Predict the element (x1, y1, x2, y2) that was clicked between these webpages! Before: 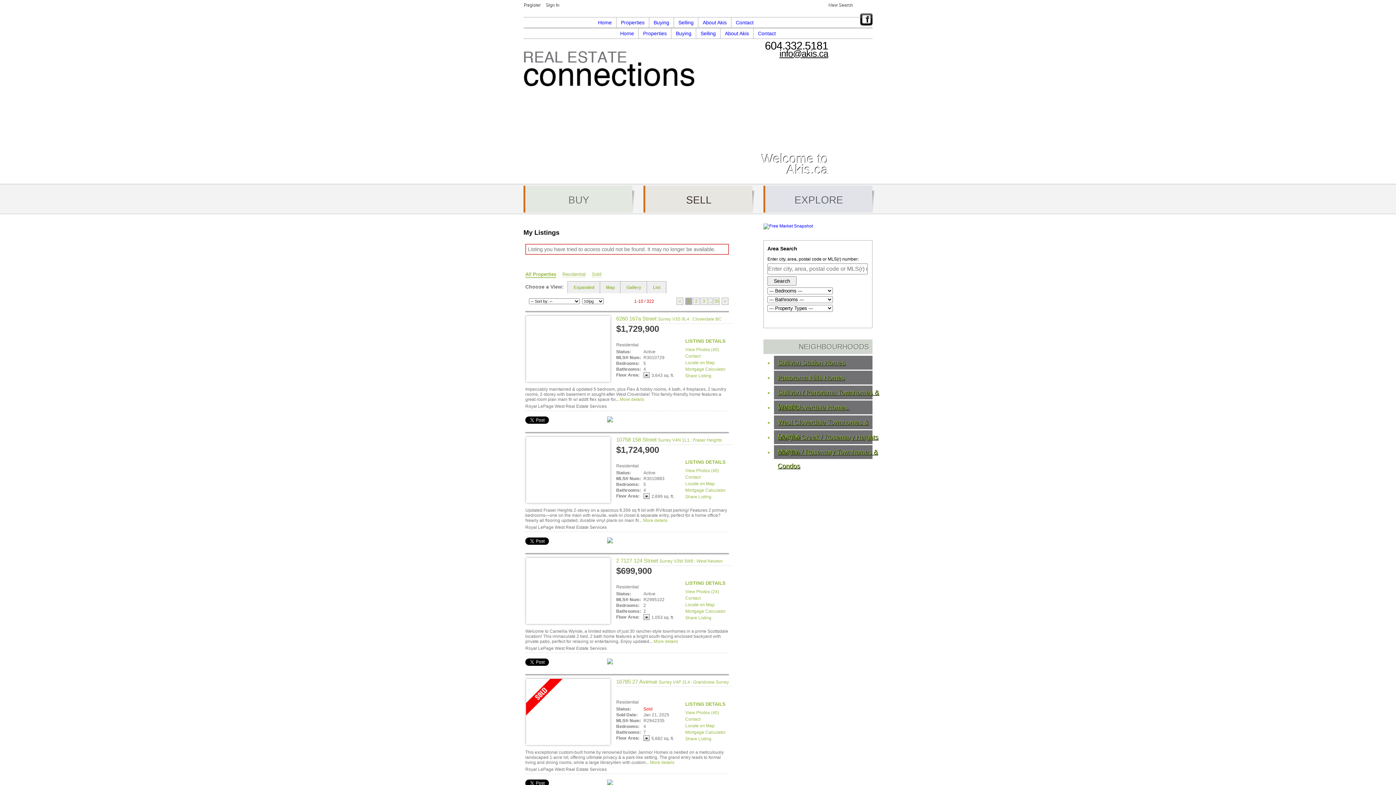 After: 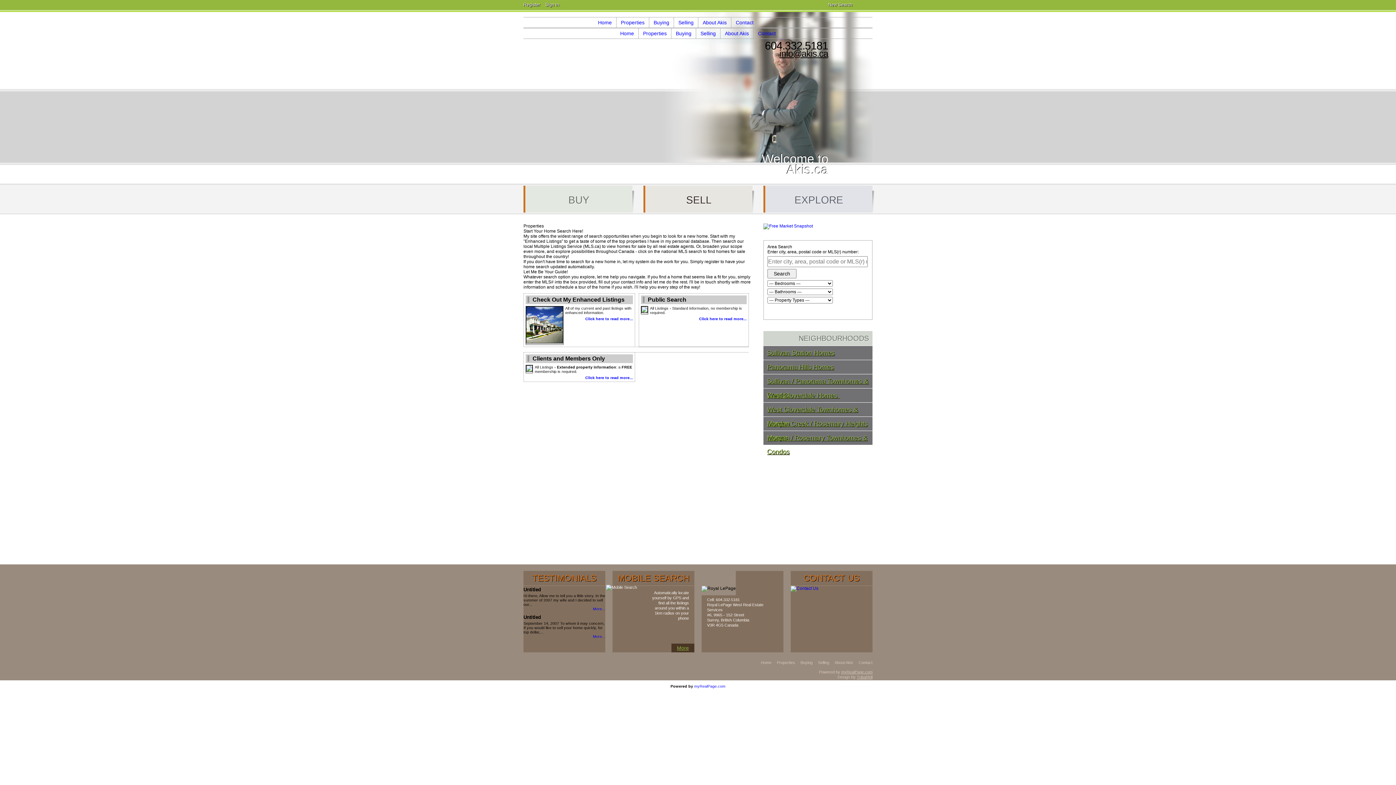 Action: bbox: (616, 17, 649, 27) label: Properties